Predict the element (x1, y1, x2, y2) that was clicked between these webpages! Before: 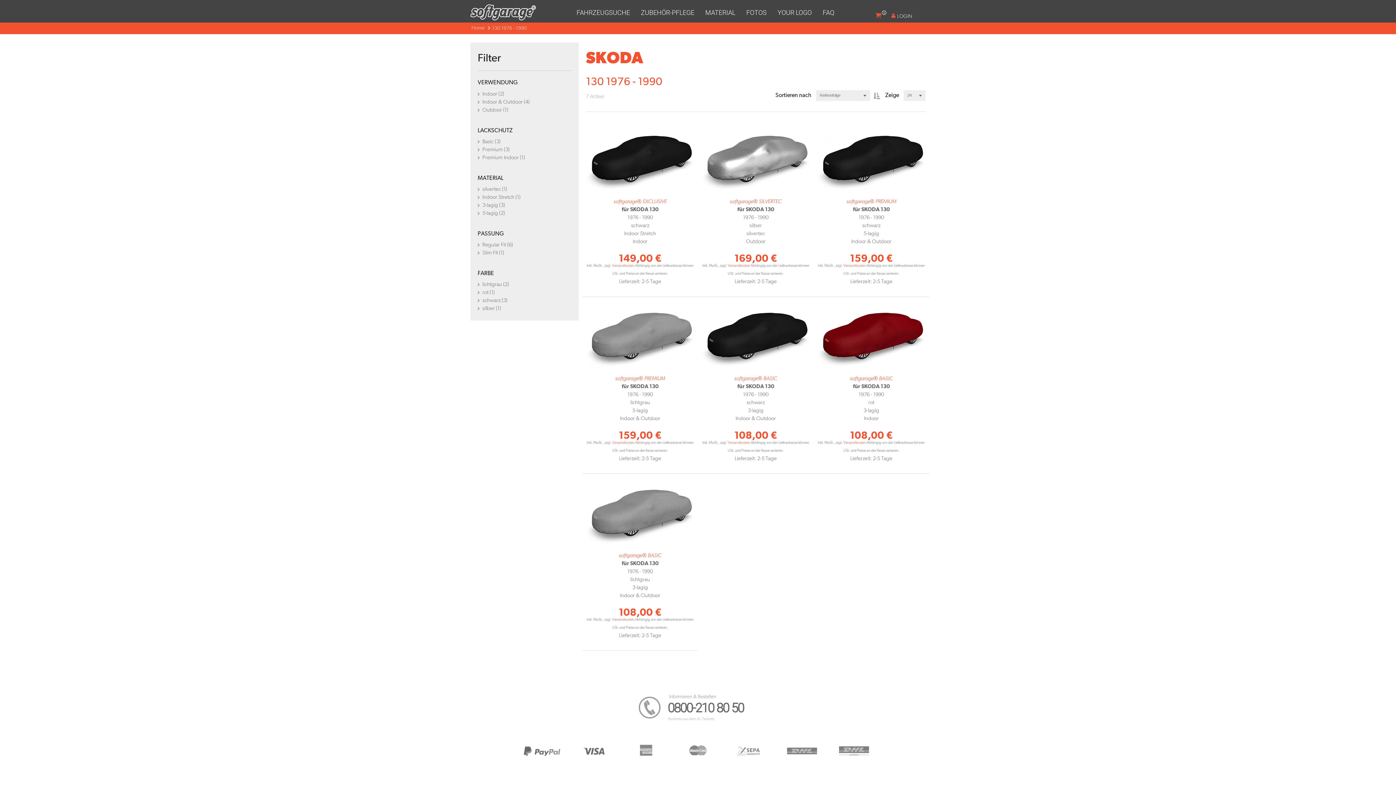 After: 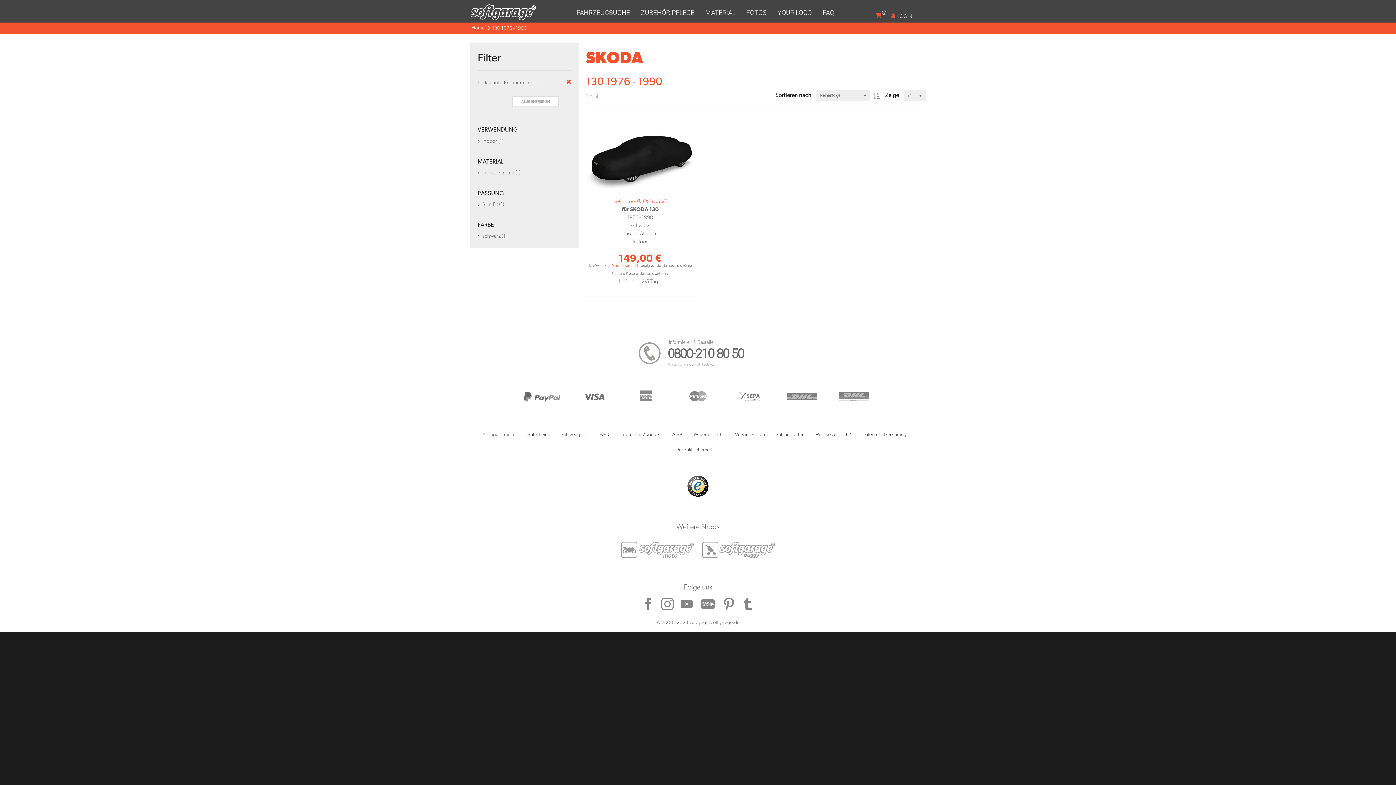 Action: label: Premium Indoor bbox: (482, 154, 518, 160)